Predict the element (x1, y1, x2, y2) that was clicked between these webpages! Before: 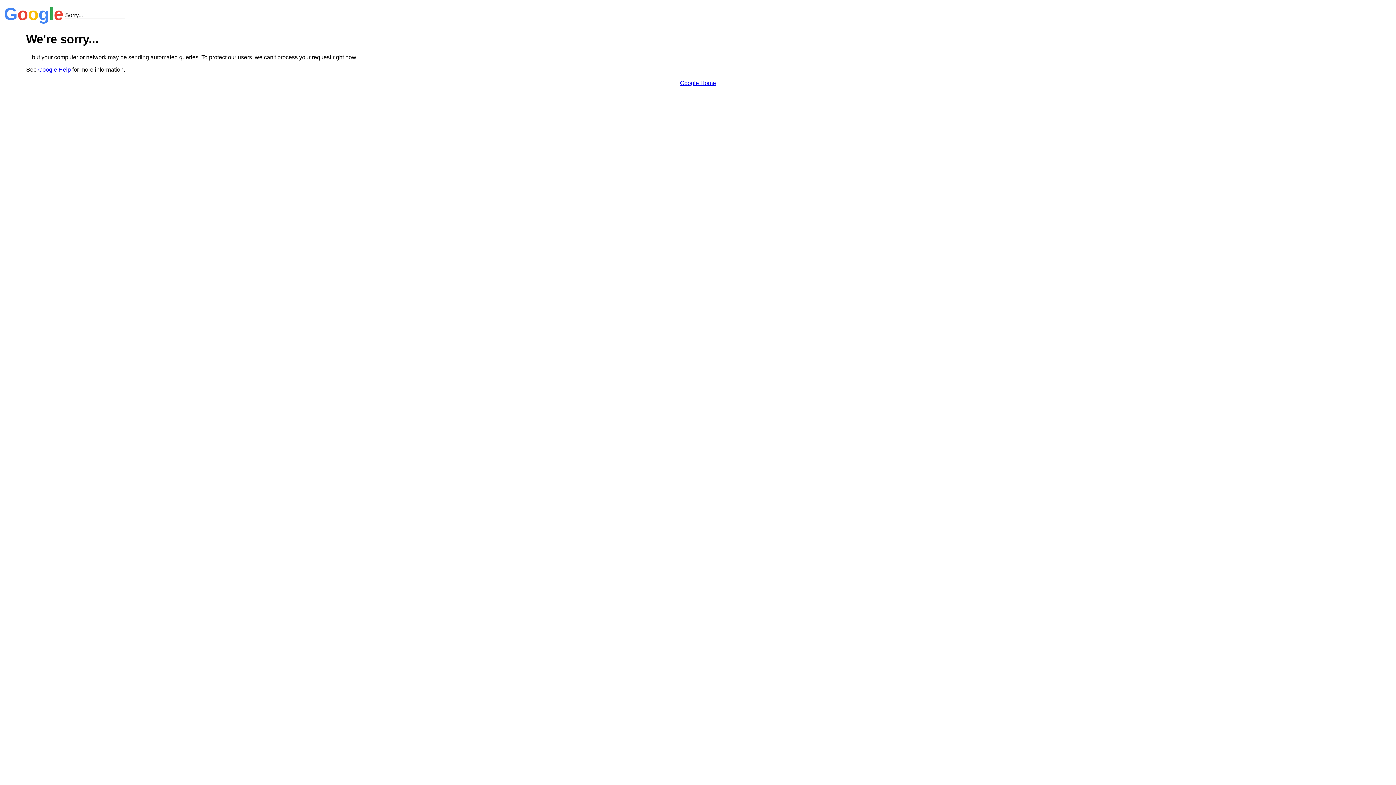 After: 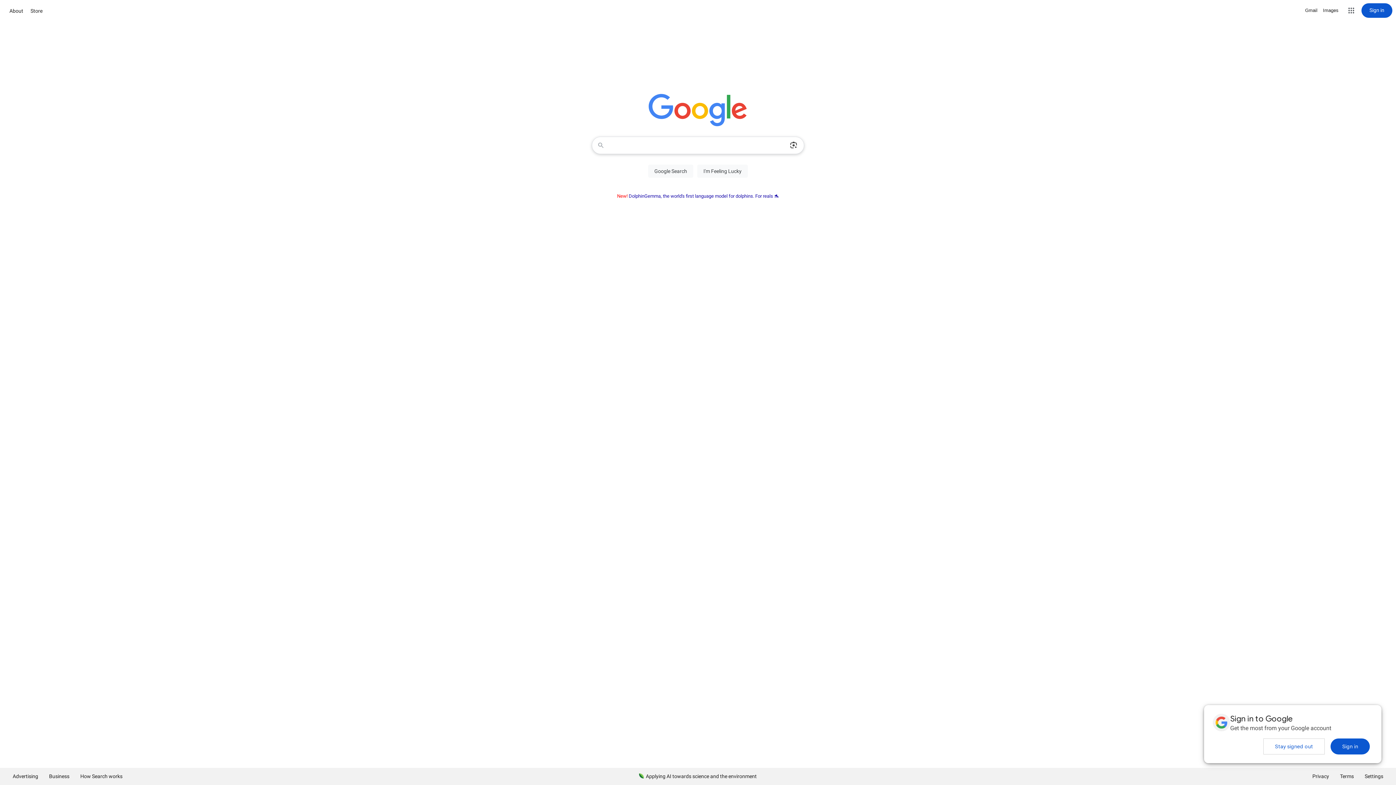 Action: bbox: (680, 79, 716, 86) label: Google Home